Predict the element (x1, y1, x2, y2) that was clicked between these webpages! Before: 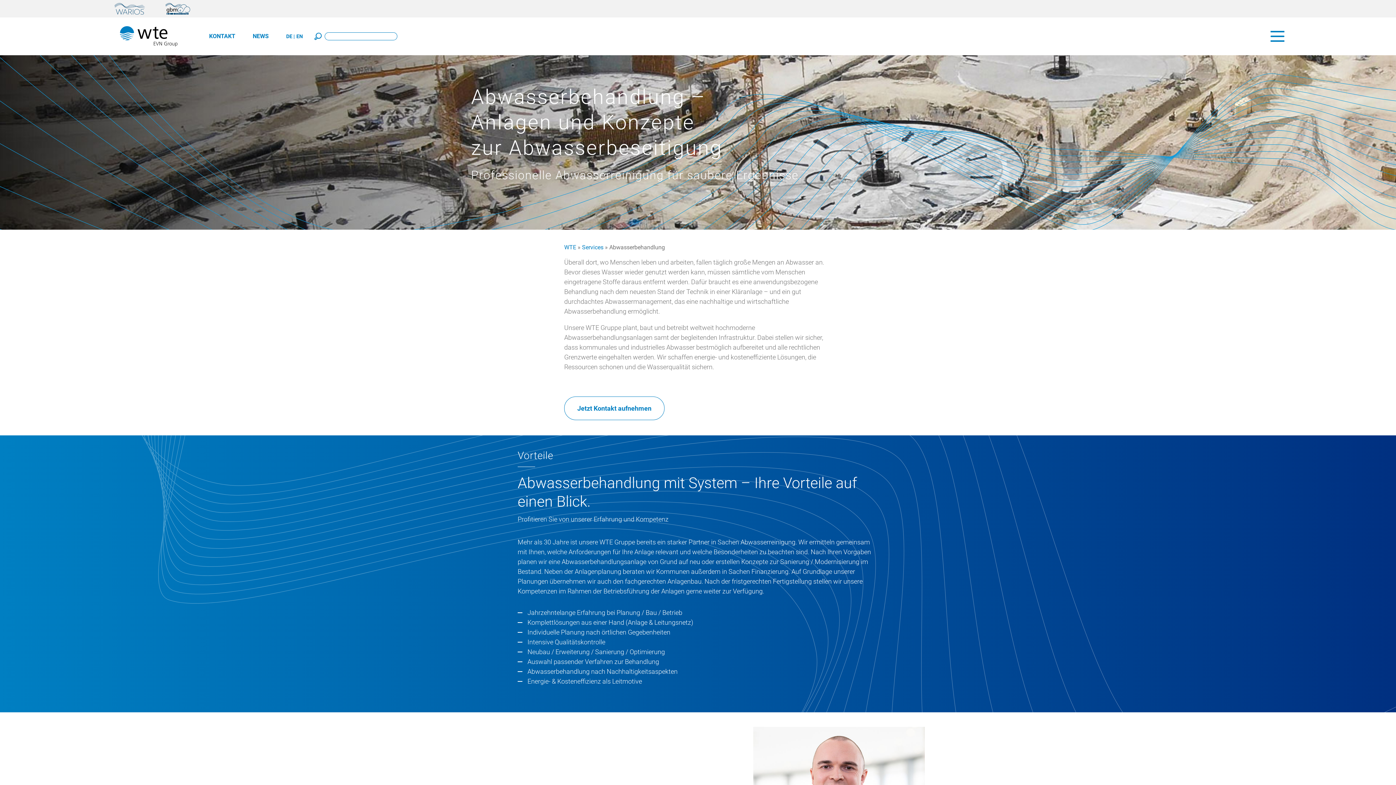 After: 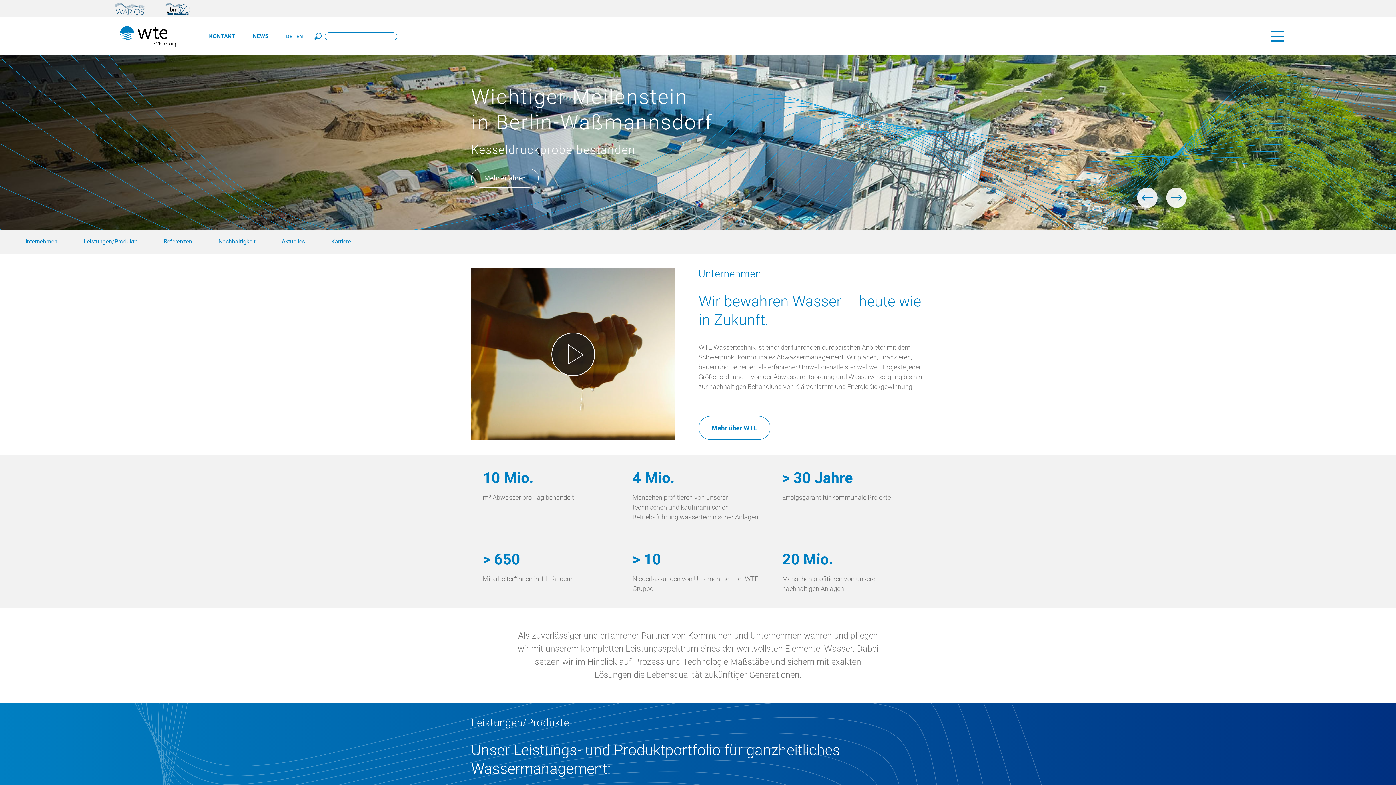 Action: bbox: (564, 244, 576, 250) label: WTE